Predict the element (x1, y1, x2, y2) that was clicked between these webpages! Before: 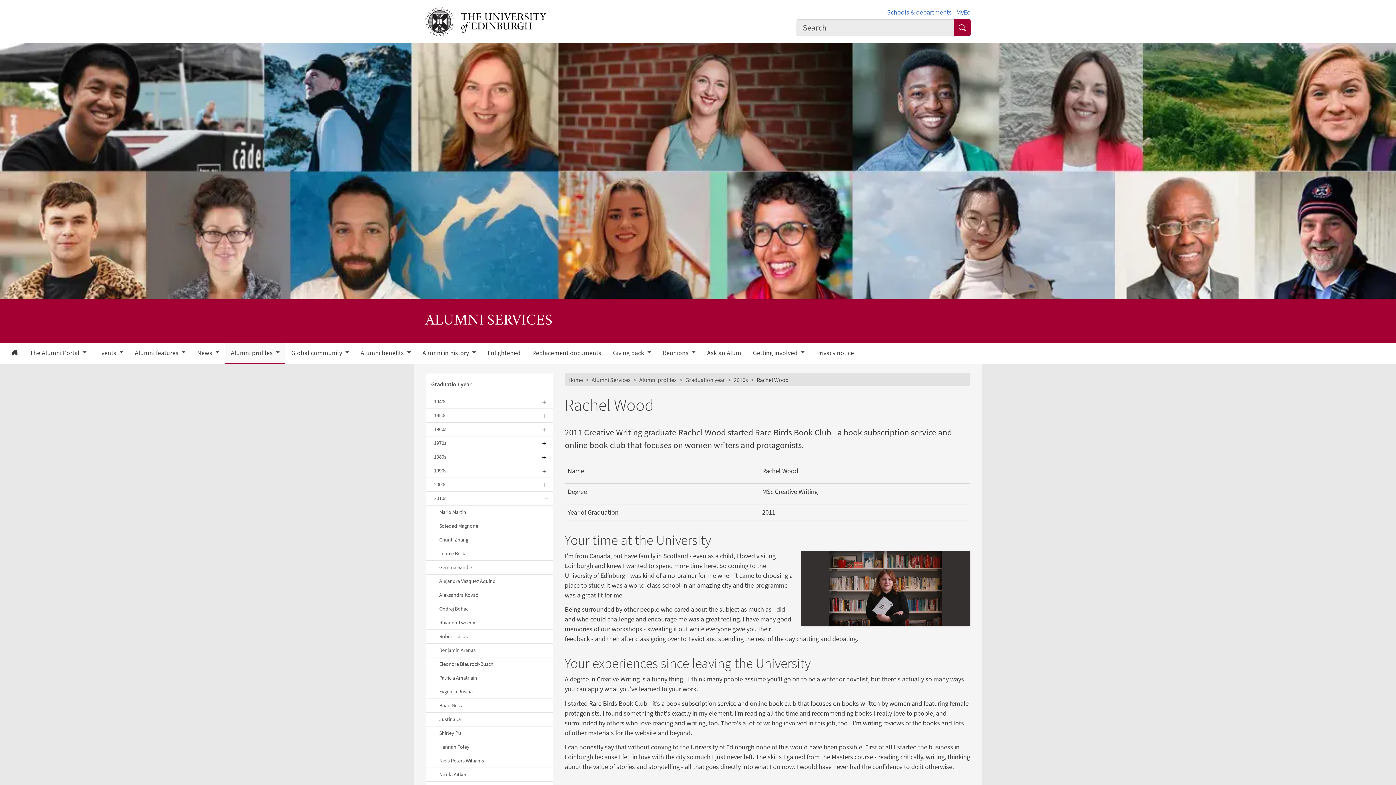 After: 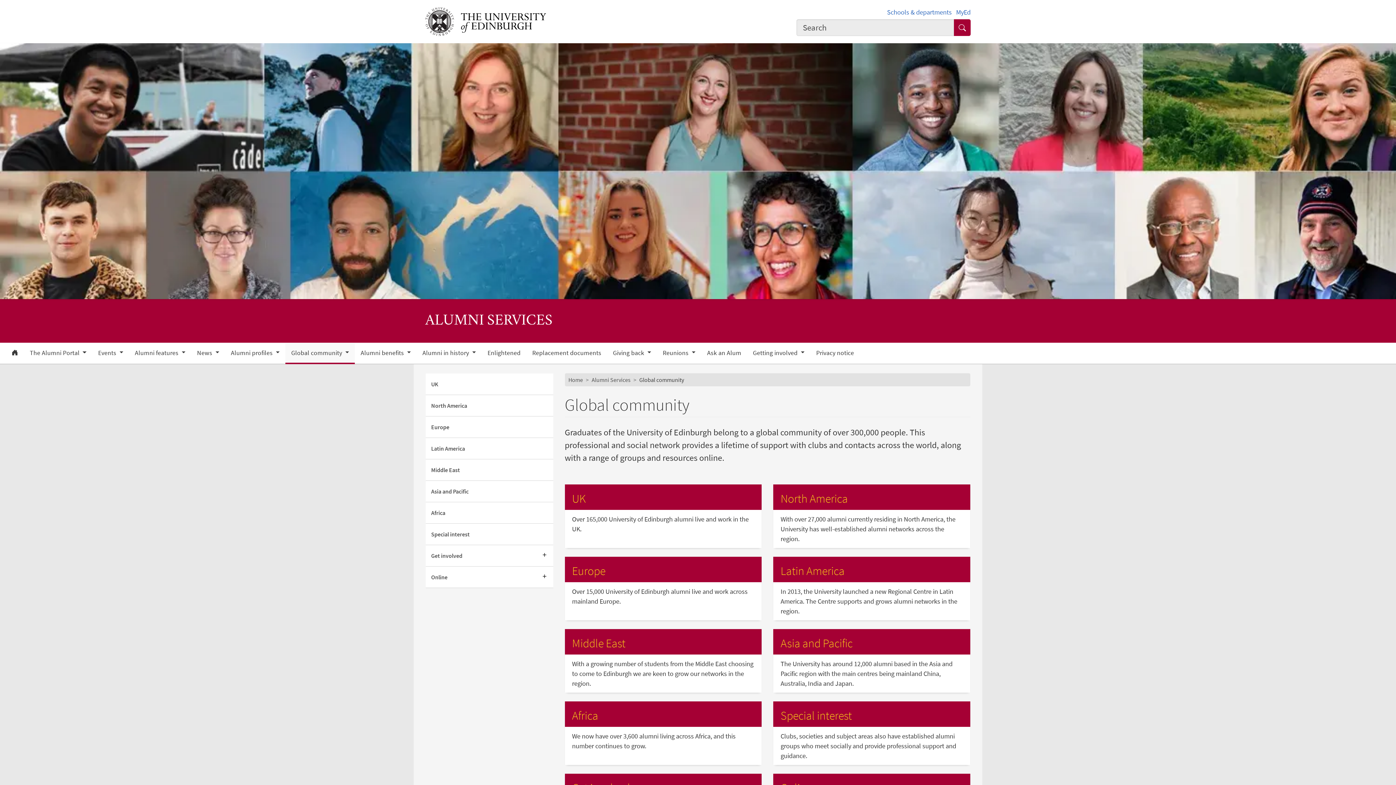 Action: bbox: (285, 344, 354, 362) label: Global community 